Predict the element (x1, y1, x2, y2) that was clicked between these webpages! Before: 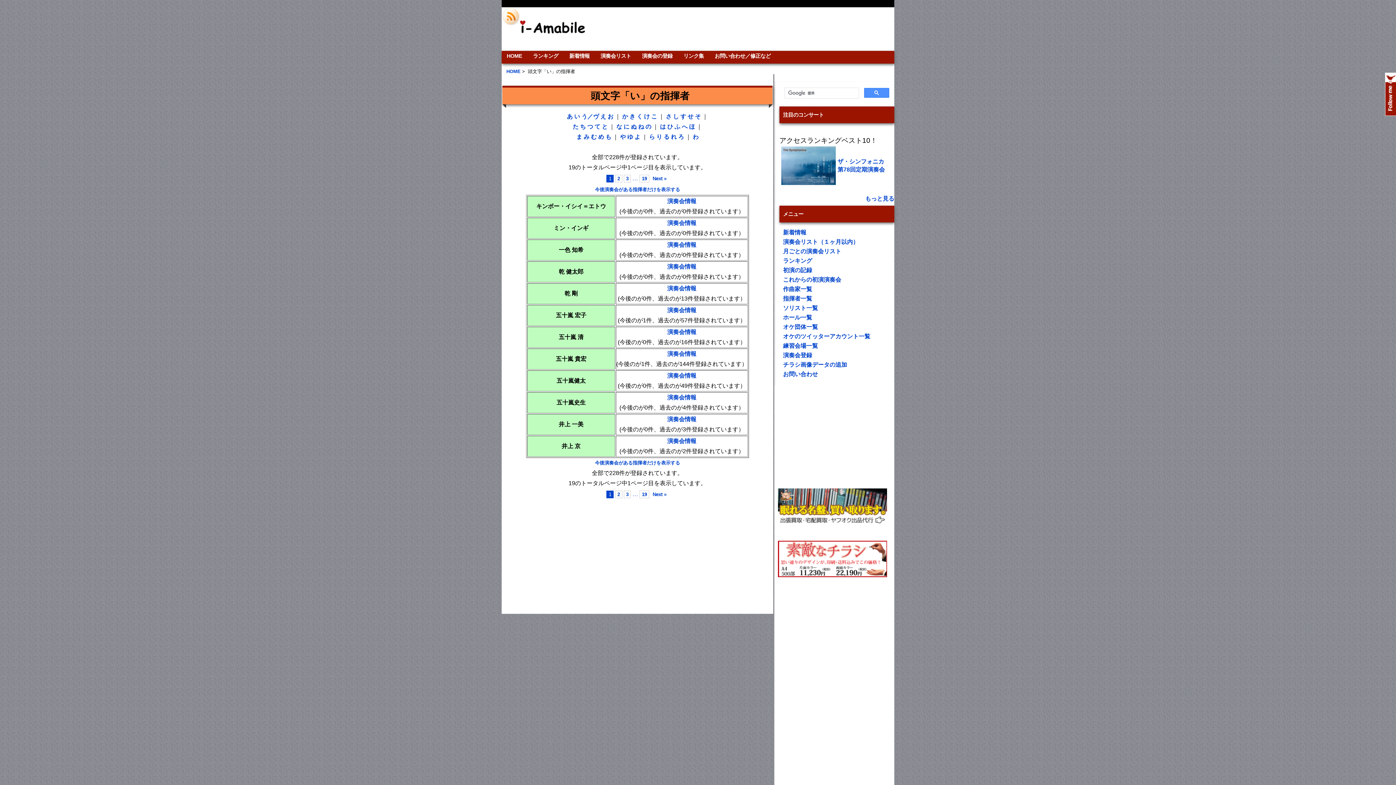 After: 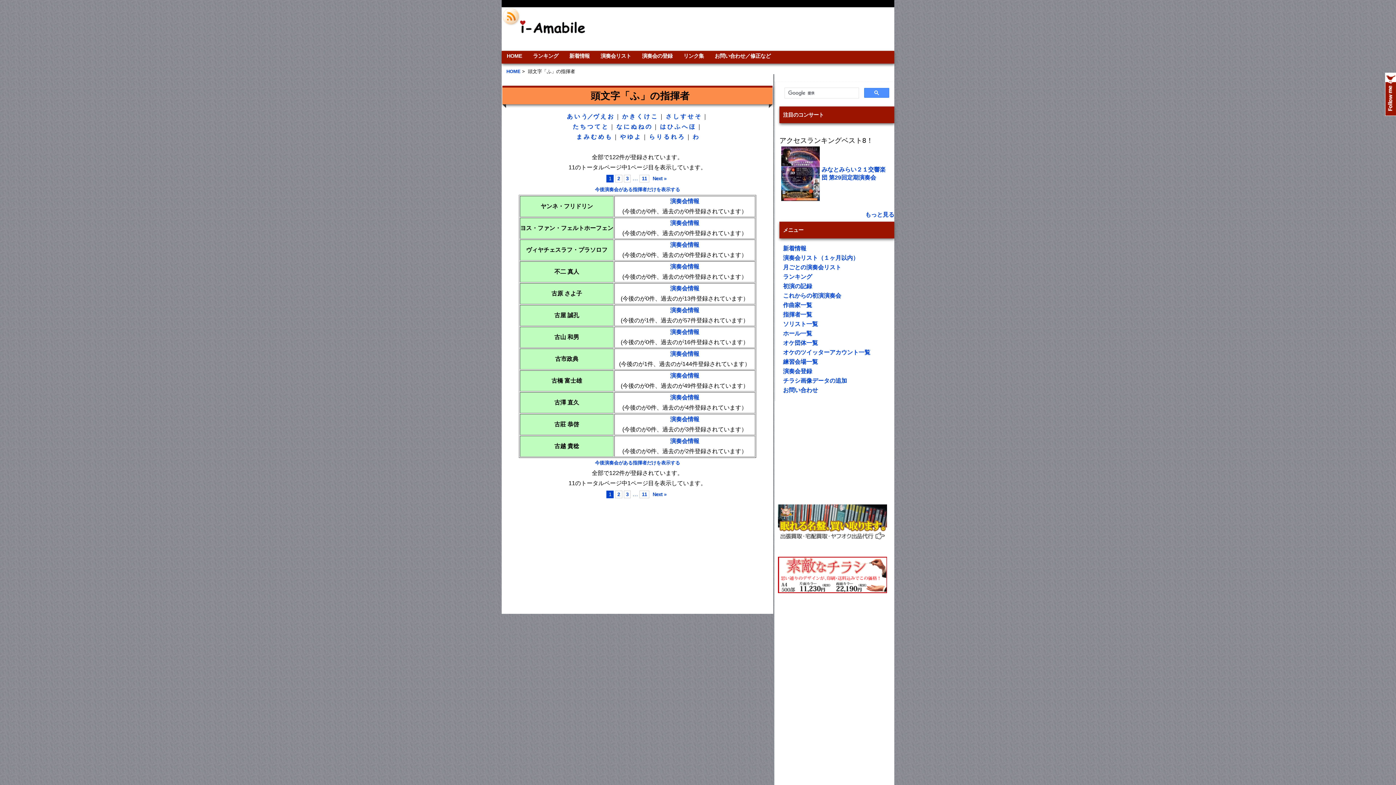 Action: label: ふ bbox: (674, 123, 680, 129)